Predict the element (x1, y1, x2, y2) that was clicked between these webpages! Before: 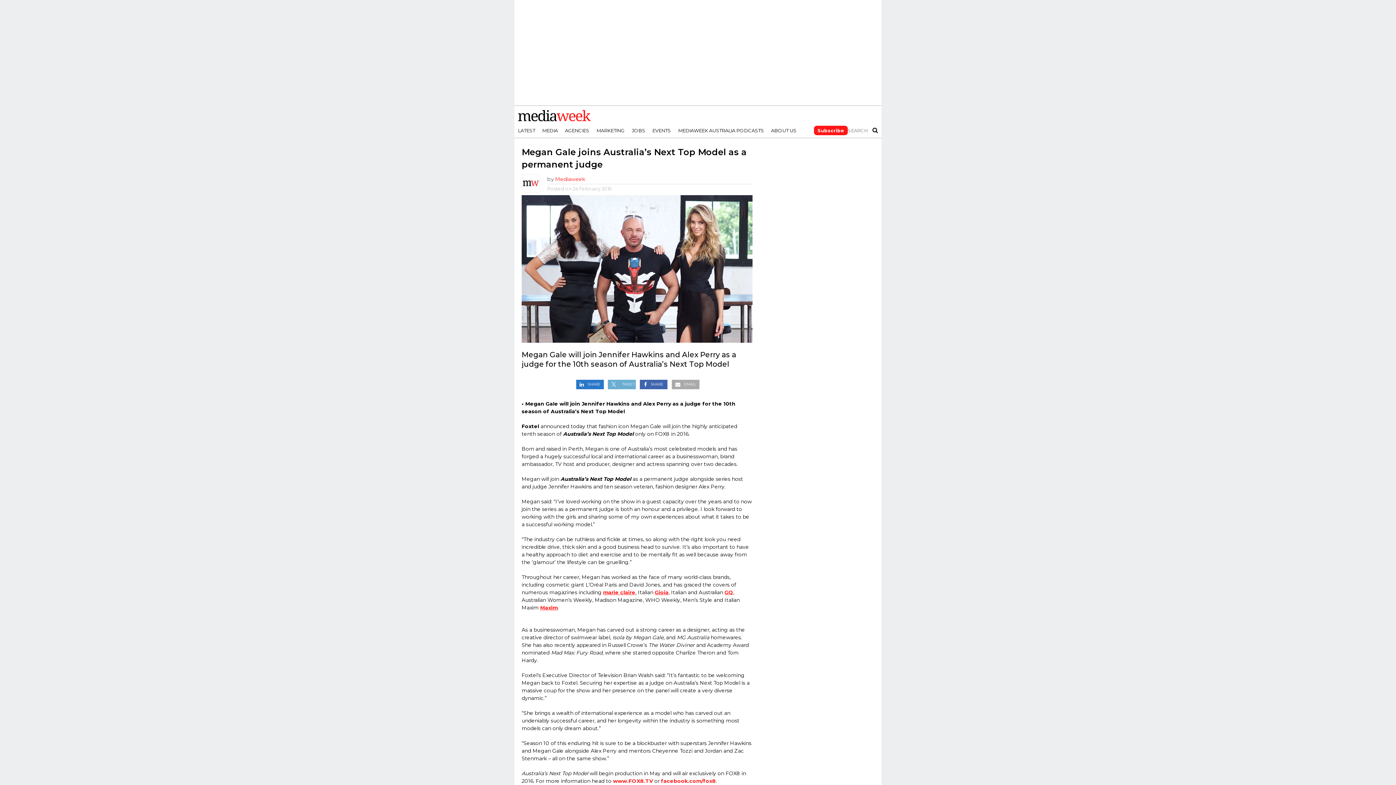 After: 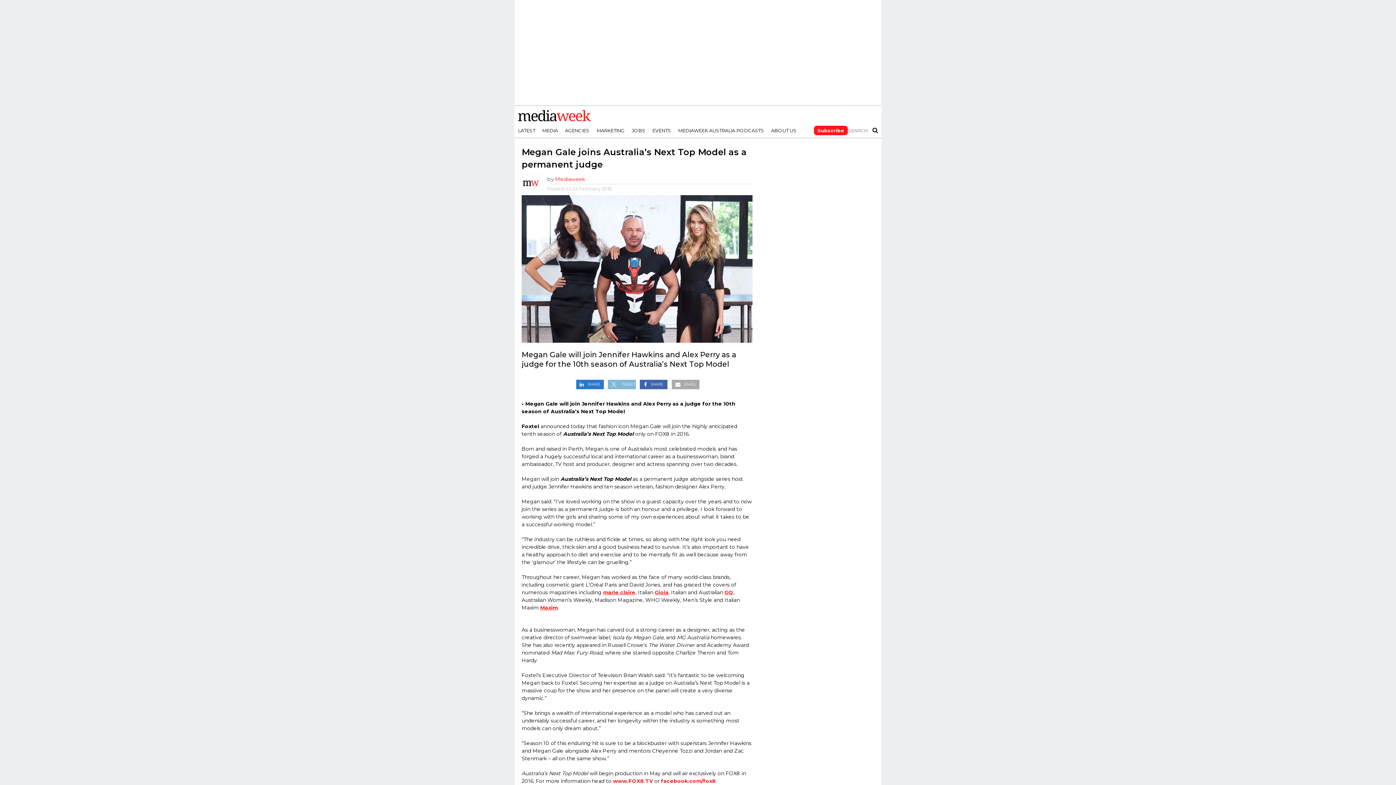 Action: bbox: (606, 379, 637, 386) label: TWEET